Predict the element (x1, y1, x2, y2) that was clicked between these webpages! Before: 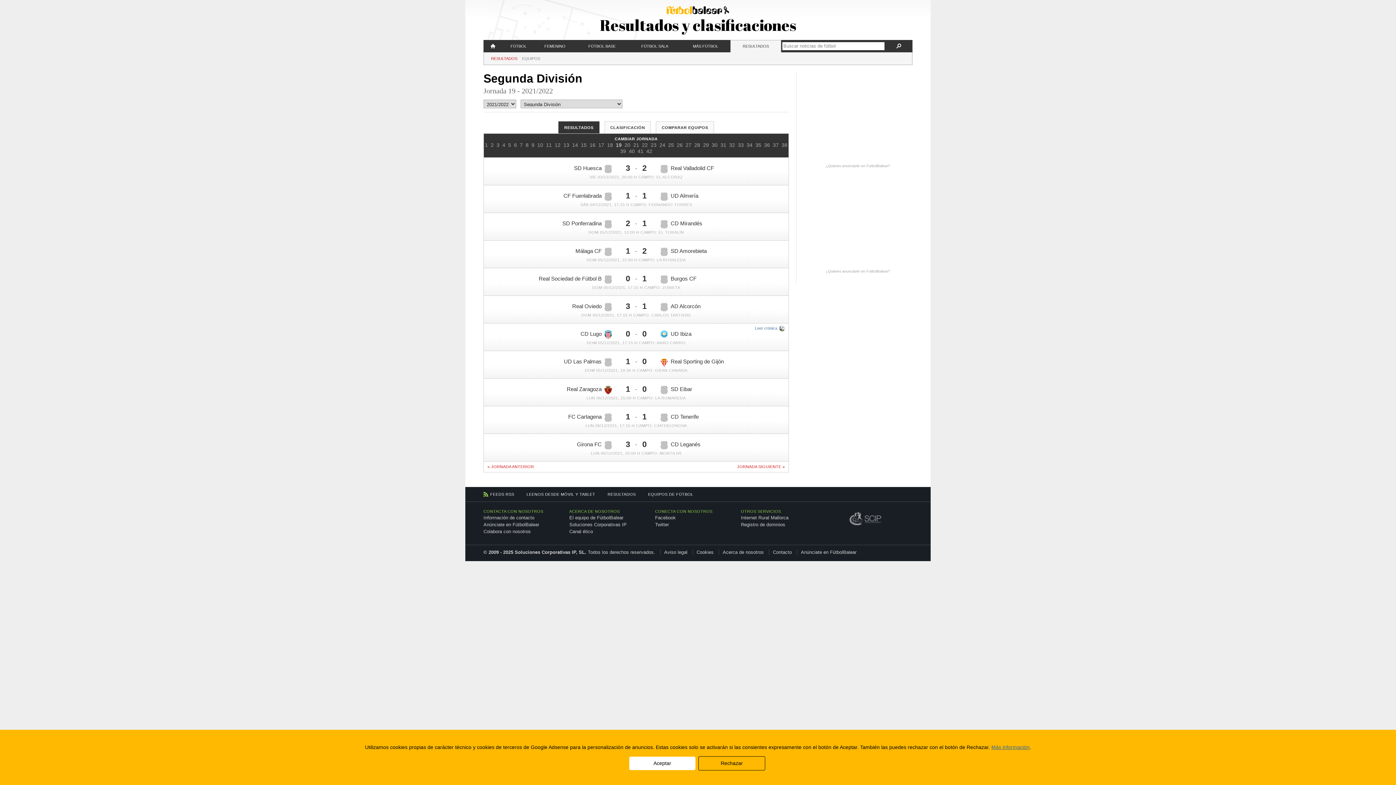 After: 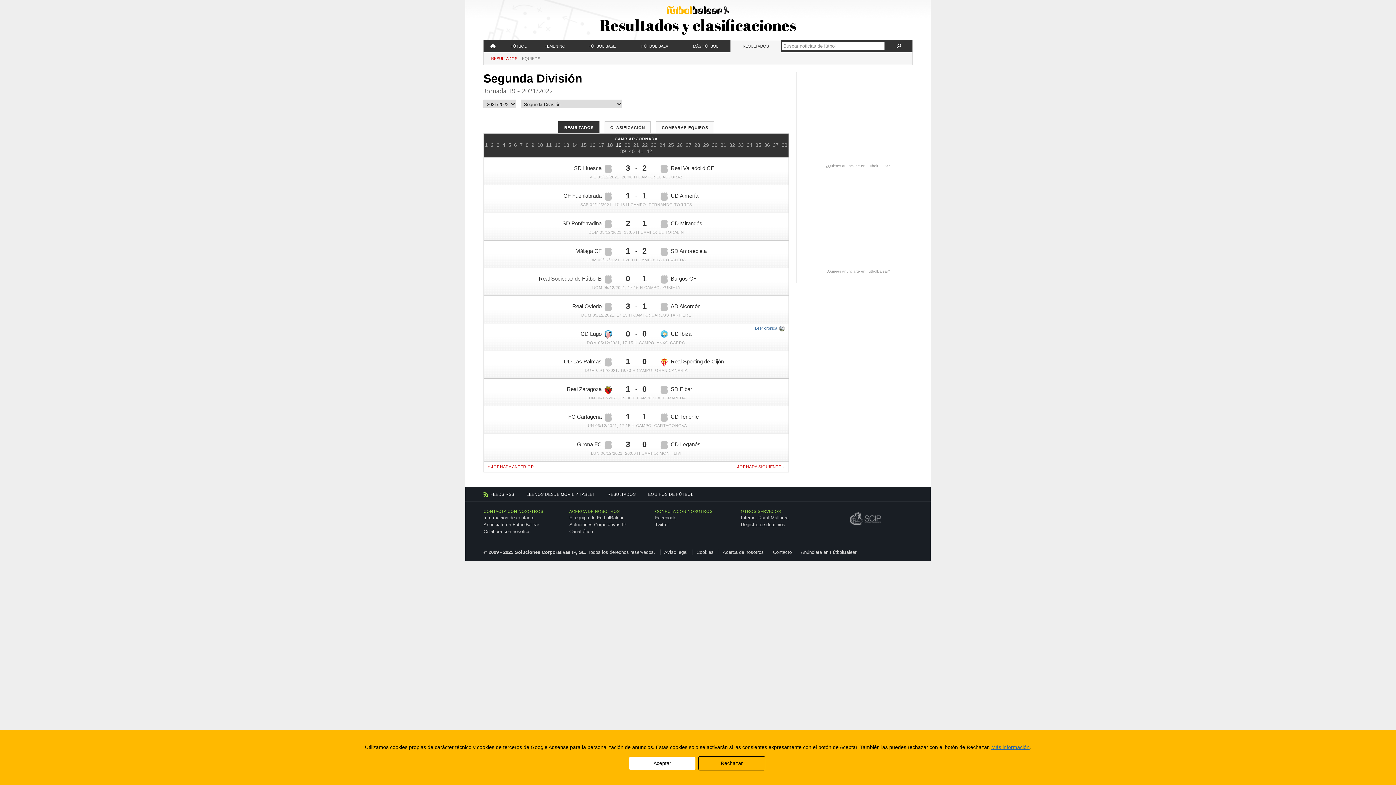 Action: label: Registro de dominios bbox: (741, 522, 785, 527)